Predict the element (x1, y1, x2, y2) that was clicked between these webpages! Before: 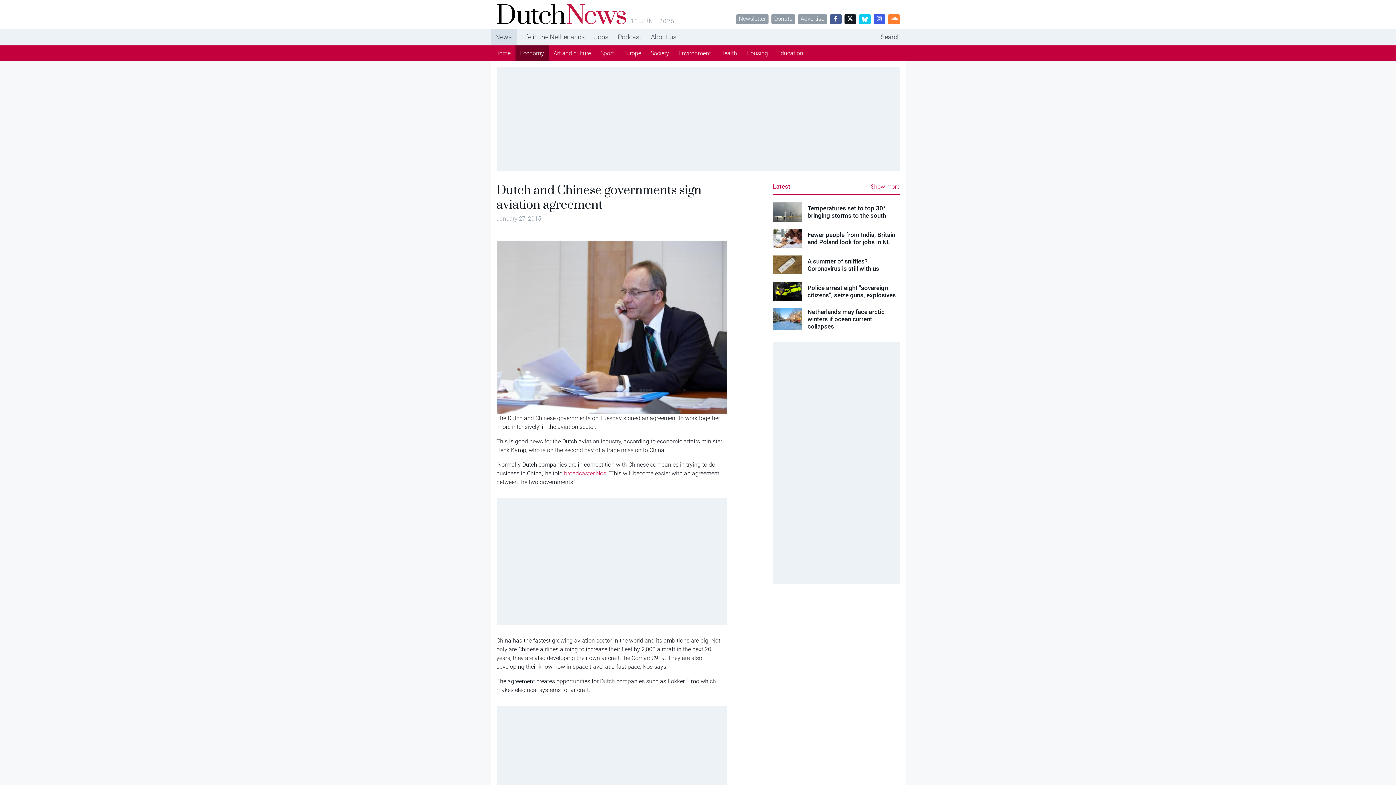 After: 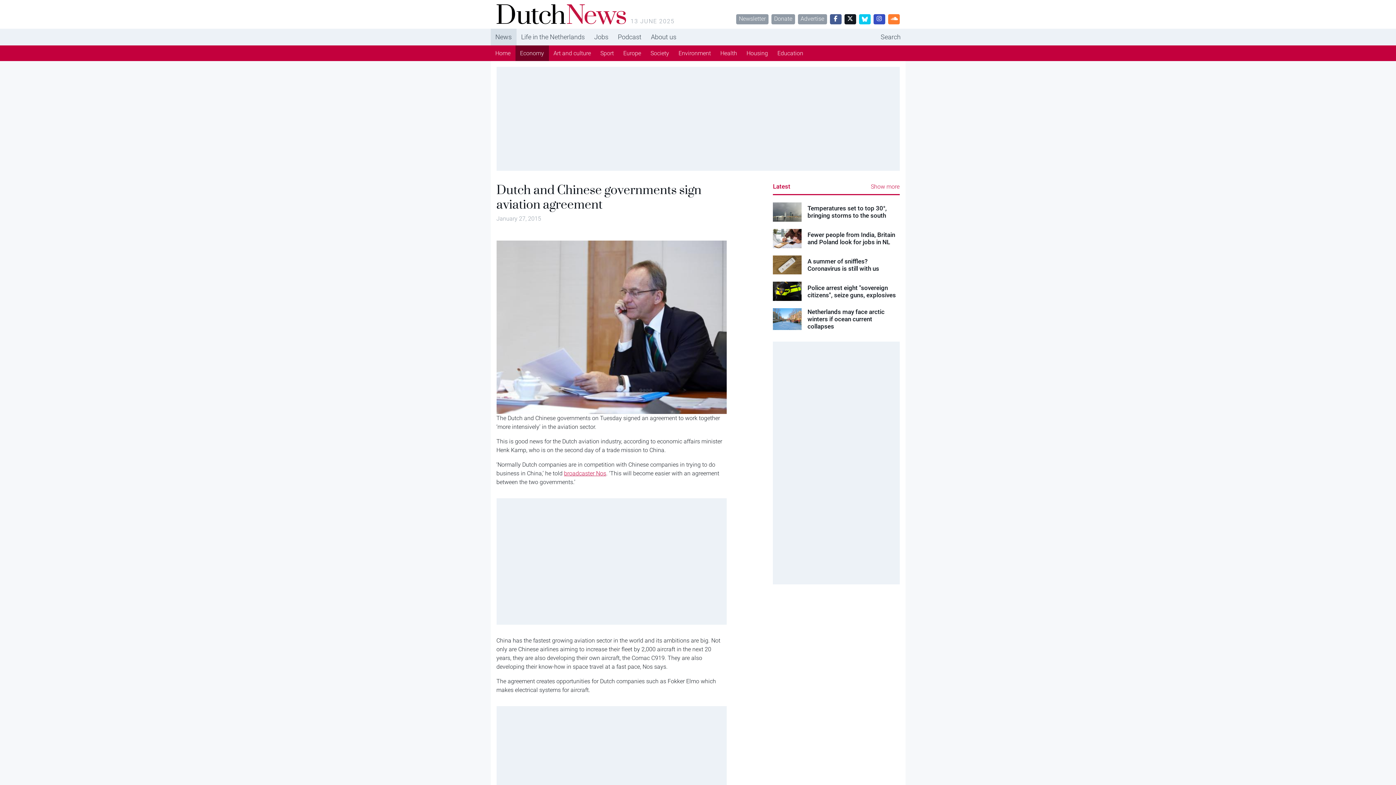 Action: bbox: (873, 14, 885, 24)